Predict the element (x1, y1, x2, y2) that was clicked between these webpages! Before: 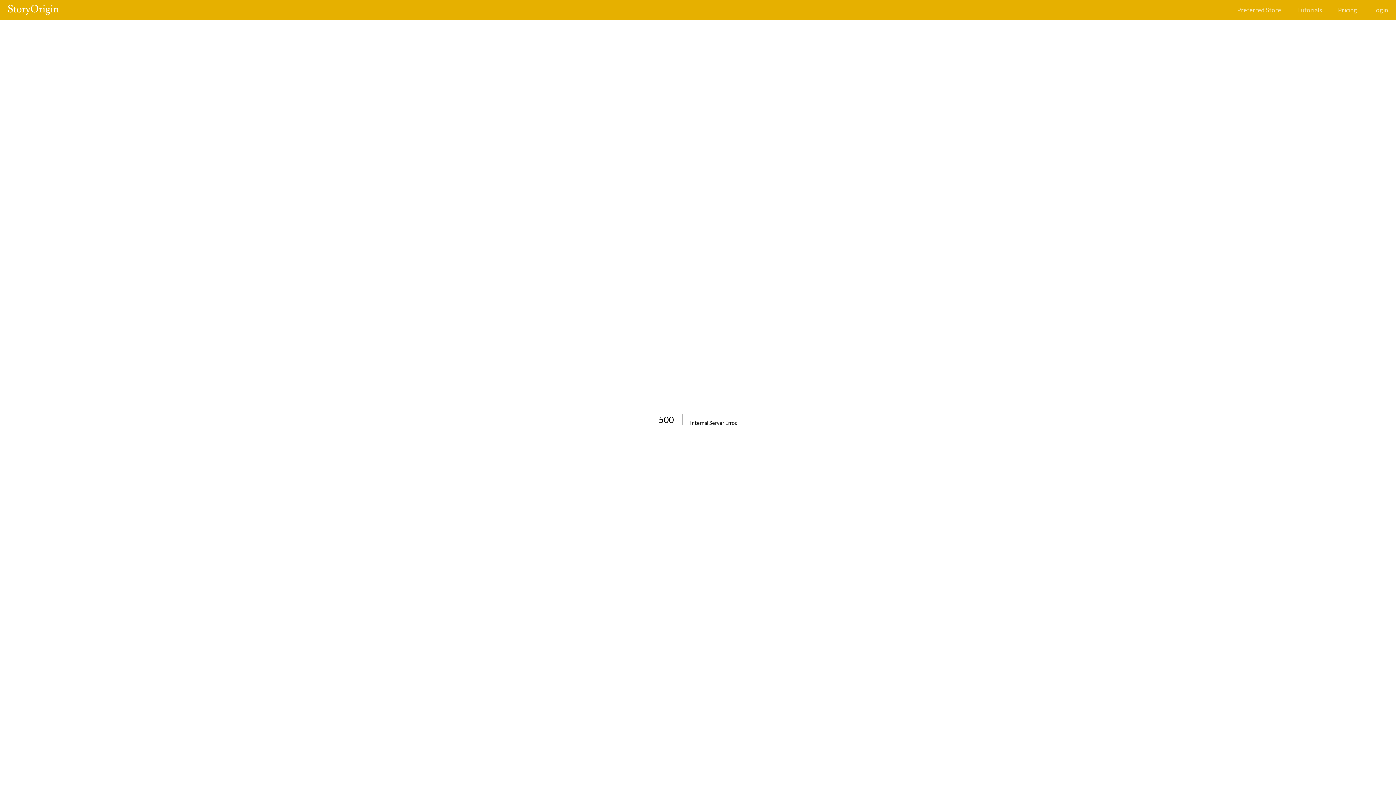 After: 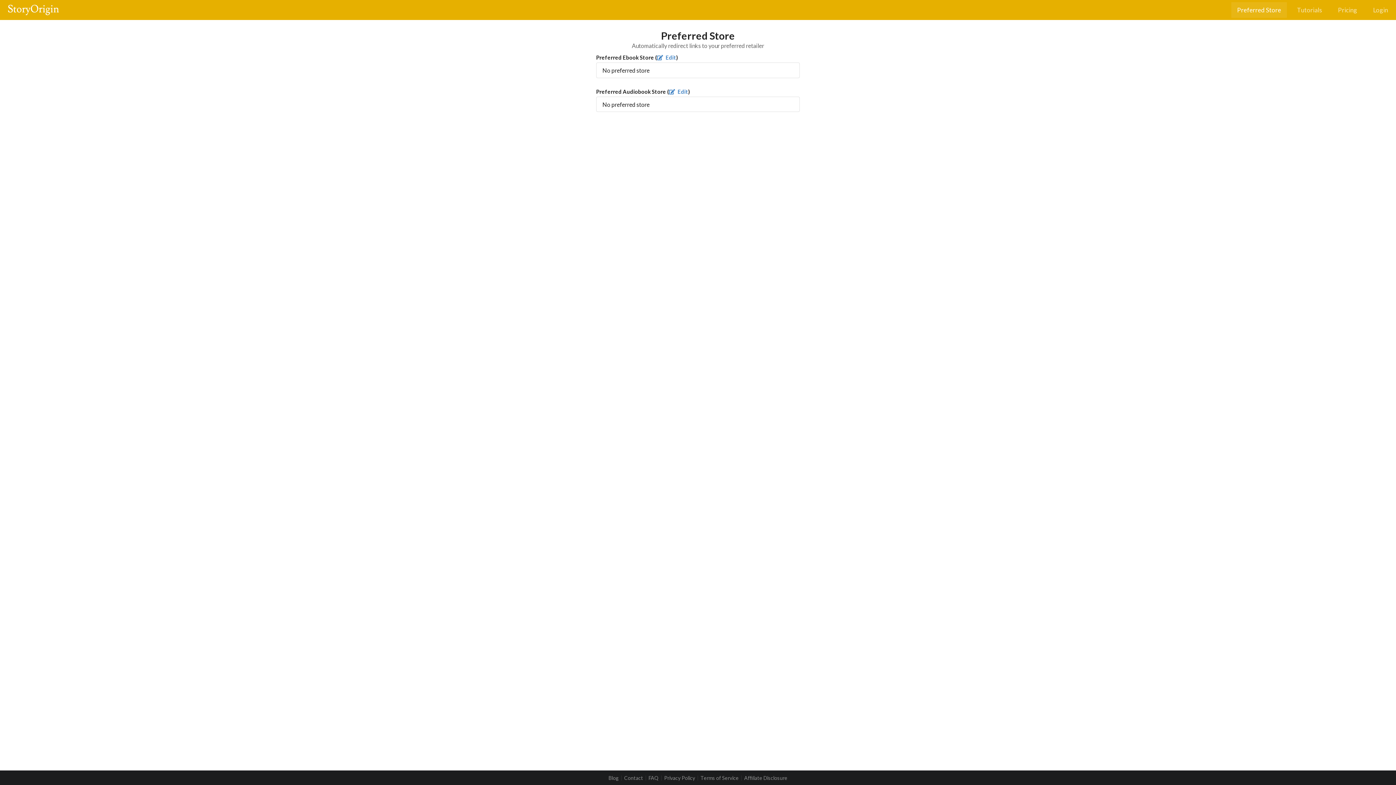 Action: label: Preferred Store bbox: (1231, 2, 1287, 17)